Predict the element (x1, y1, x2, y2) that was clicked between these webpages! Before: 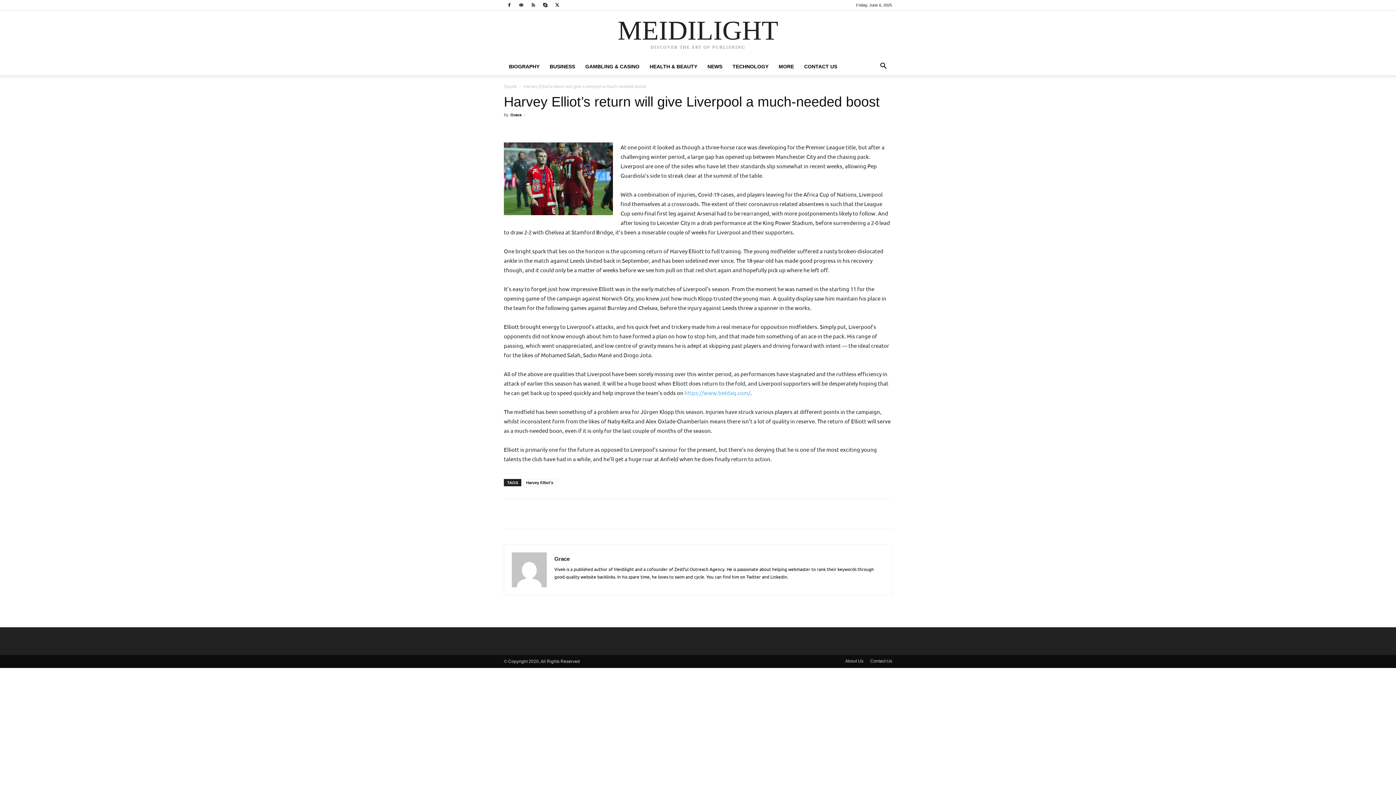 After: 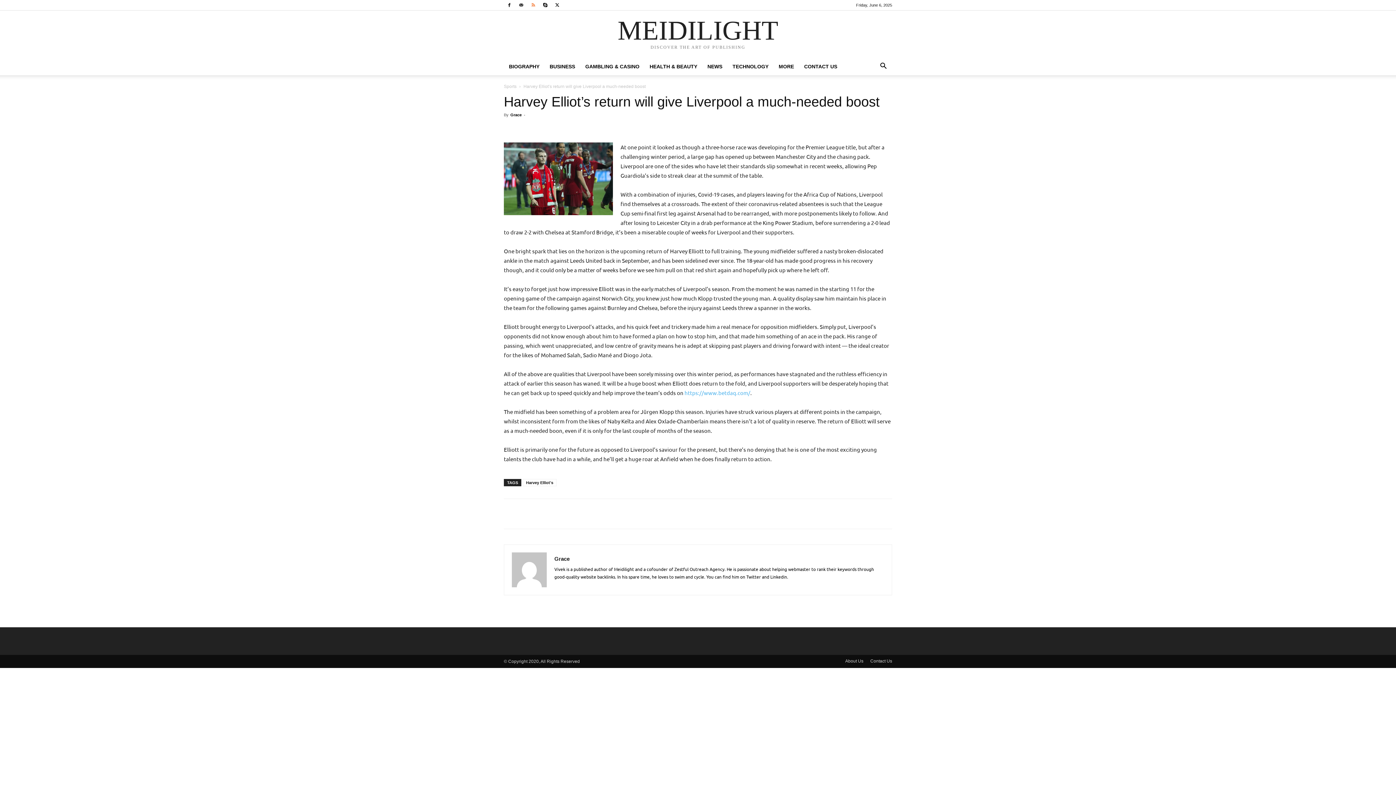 Action: bbox: (528, 0, 538, 10)